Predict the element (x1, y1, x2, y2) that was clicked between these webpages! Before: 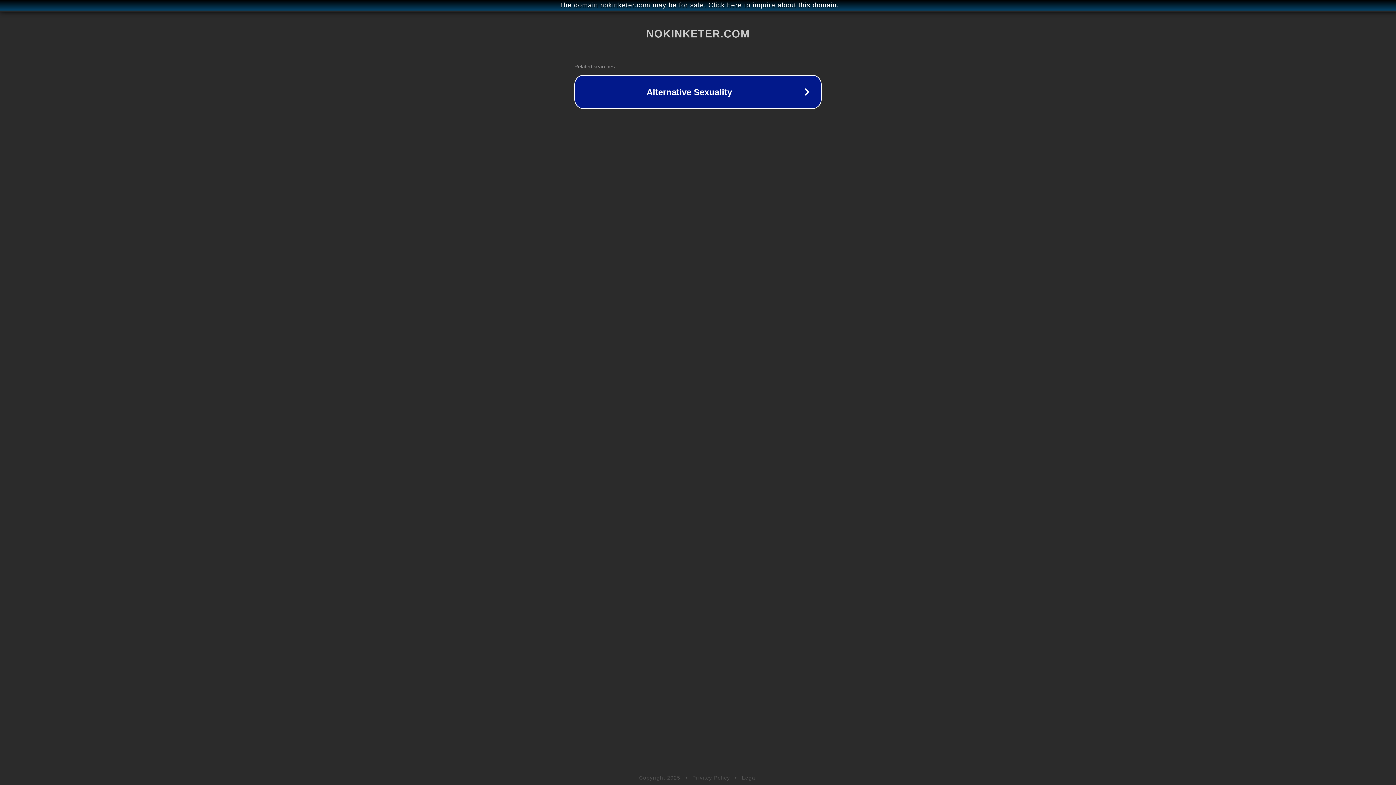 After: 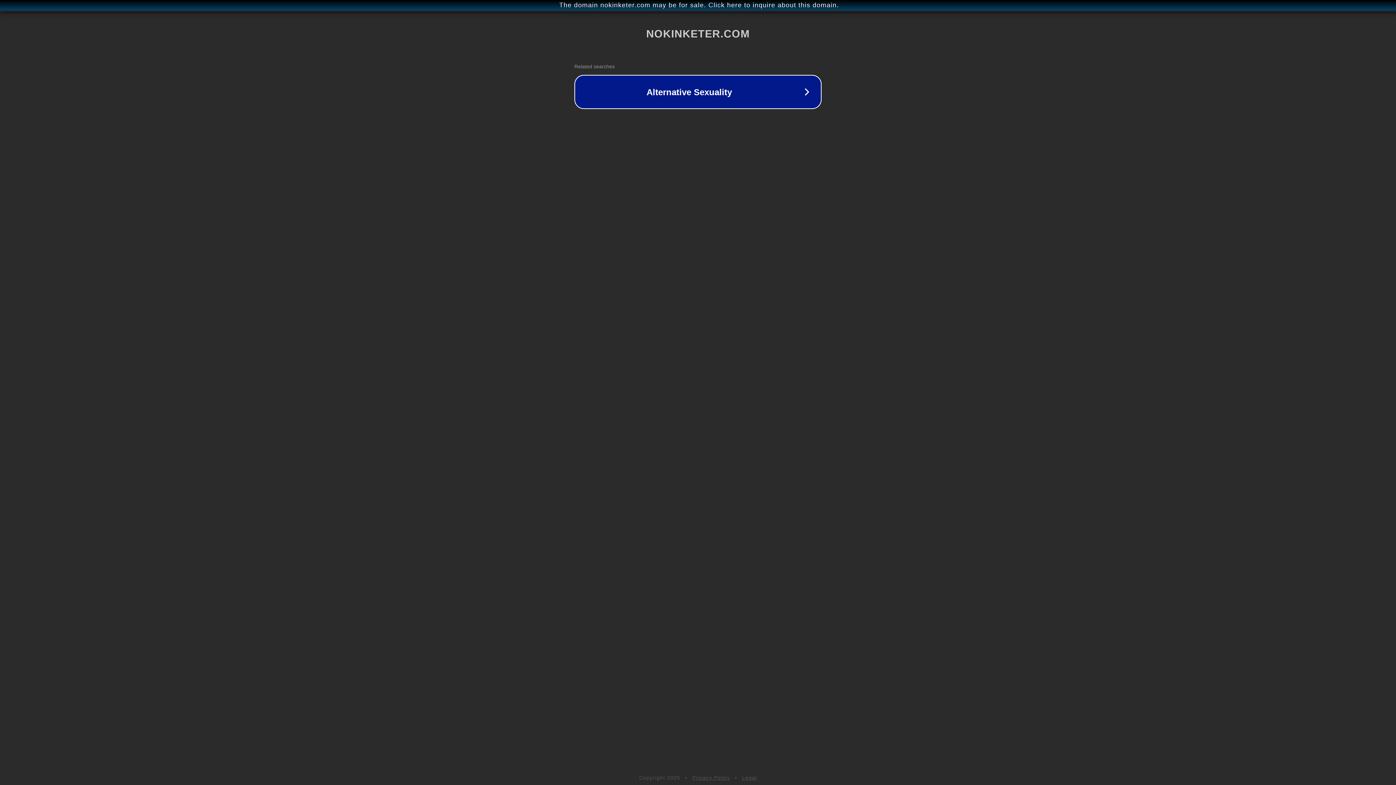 Action: bbox: (692, 775, 730, 781) label: Privacy Policy